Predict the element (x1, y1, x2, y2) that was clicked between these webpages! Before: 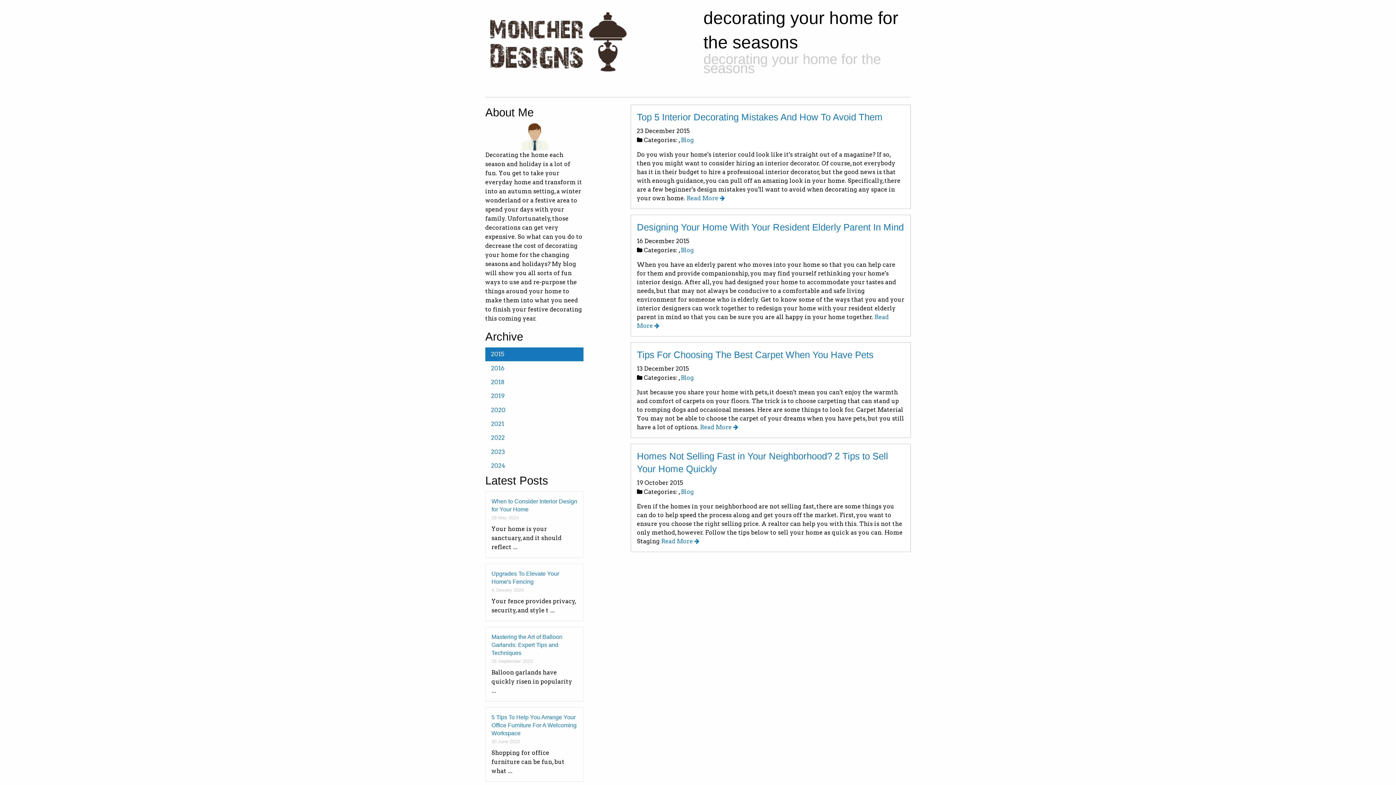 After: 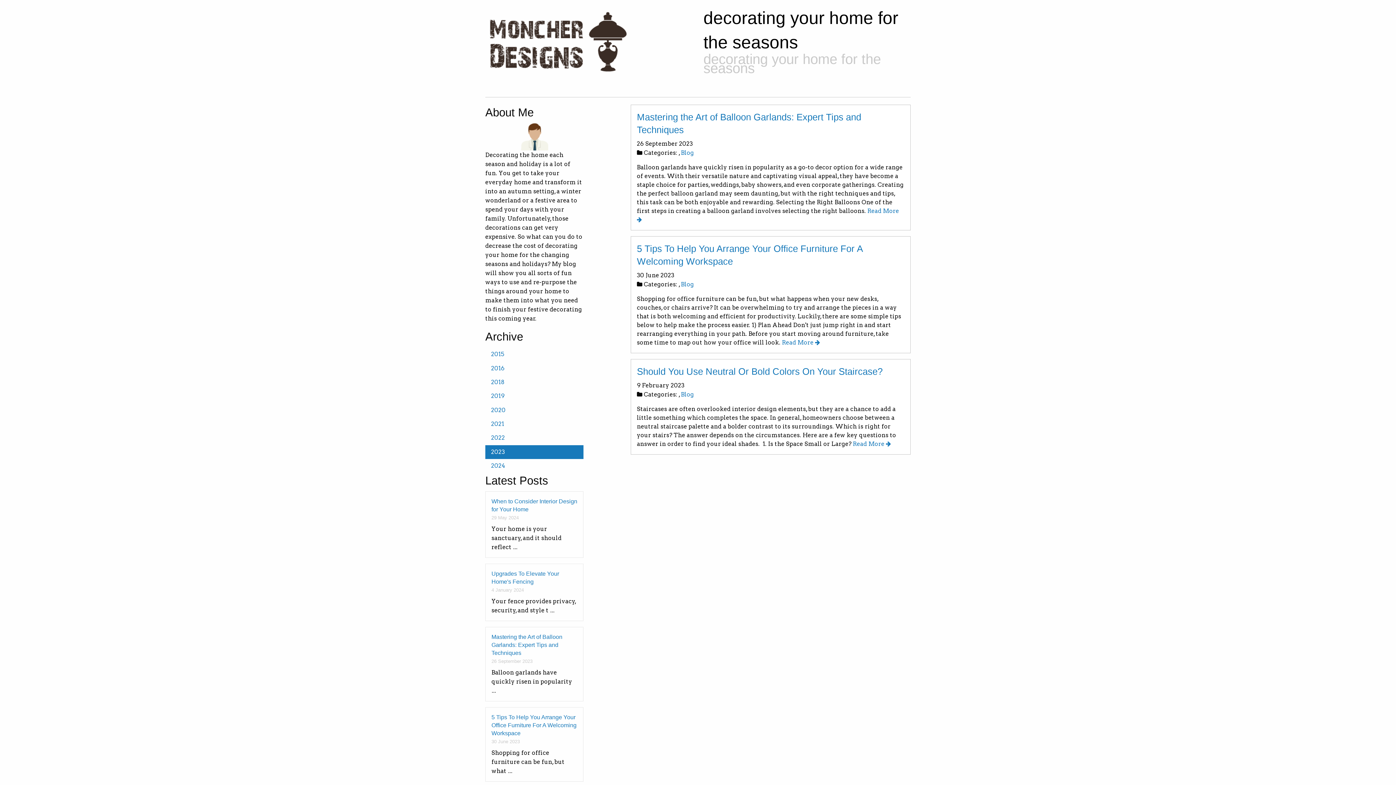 Action: bbox: (485, 445, 583, 459) label: 2023